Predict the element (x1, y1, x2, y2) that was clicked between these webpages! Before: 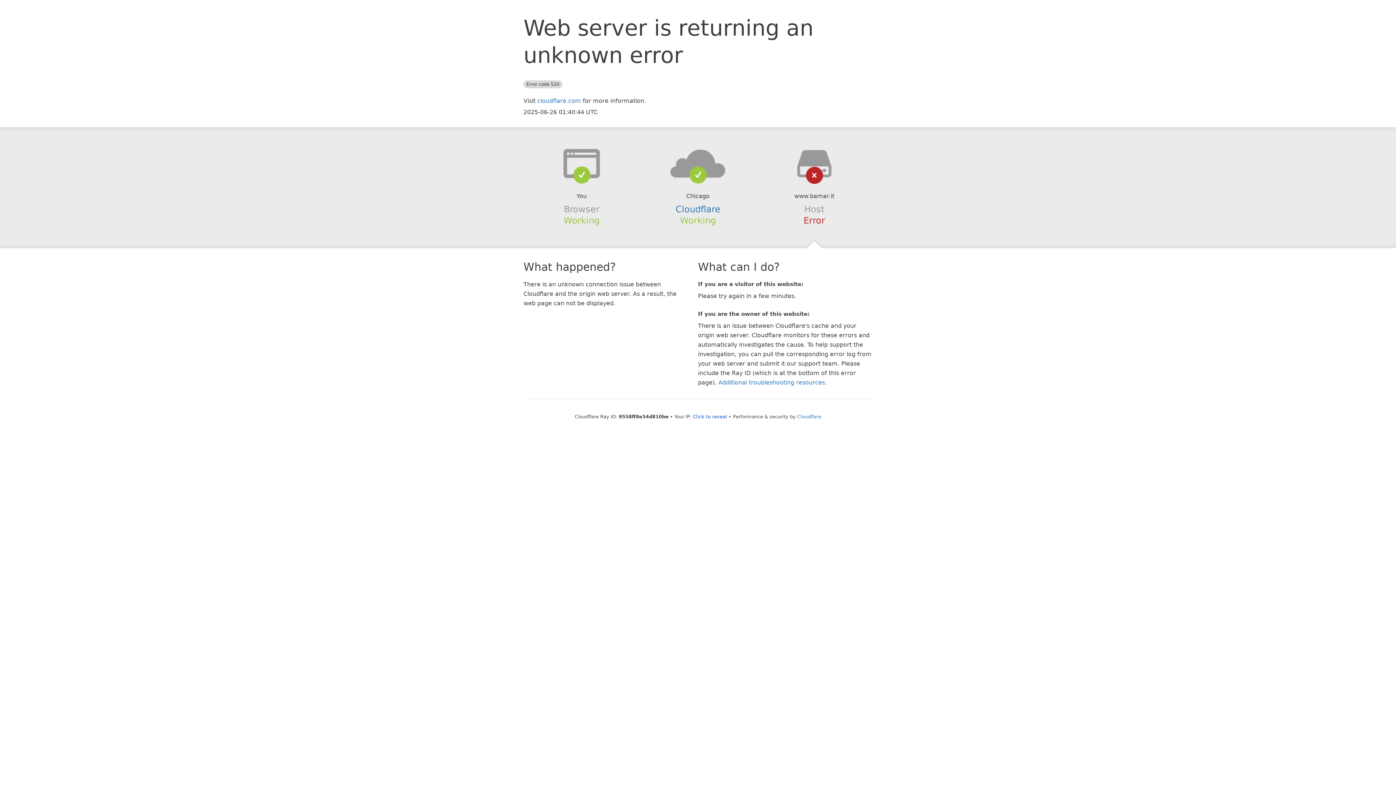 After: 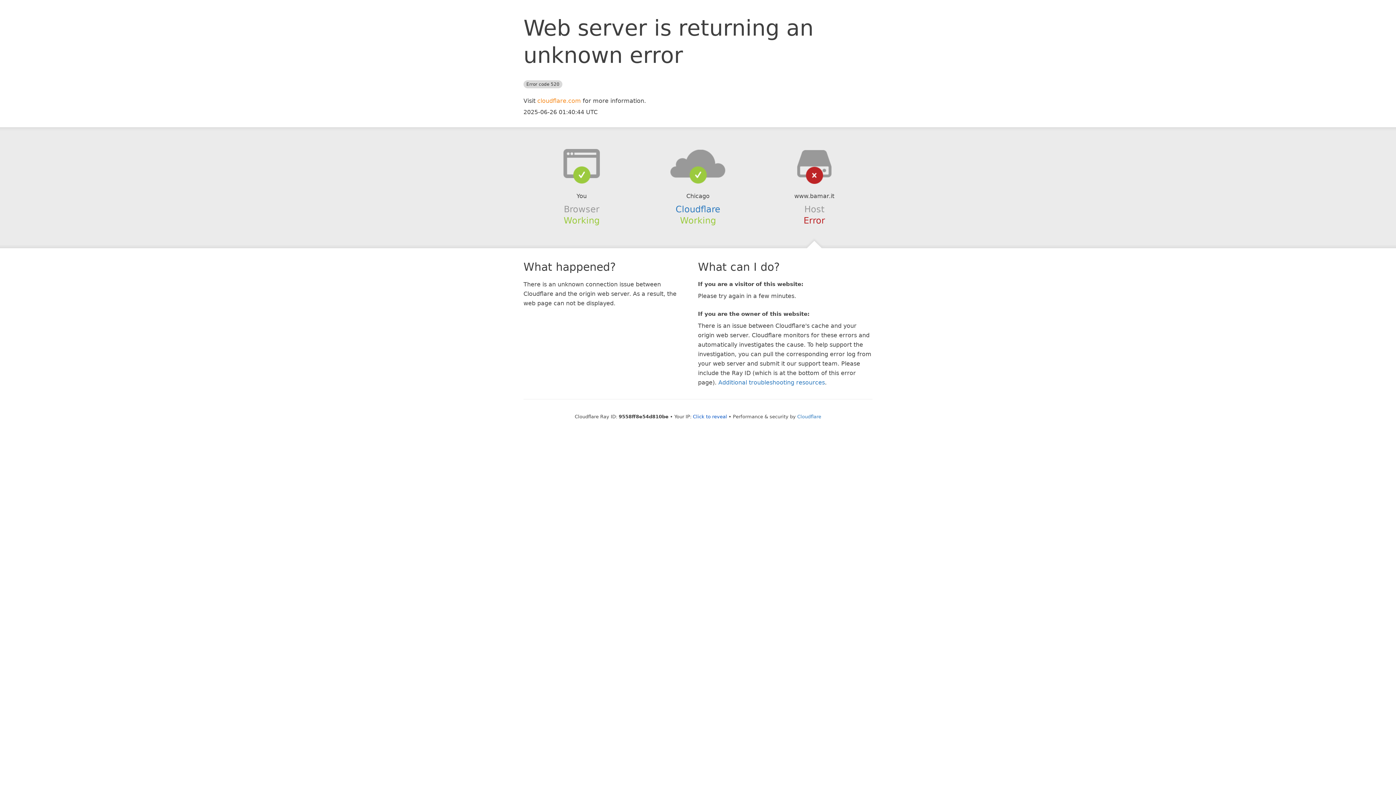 Action: label: cloudflare.com bbox: (537, 97, 581, 104)